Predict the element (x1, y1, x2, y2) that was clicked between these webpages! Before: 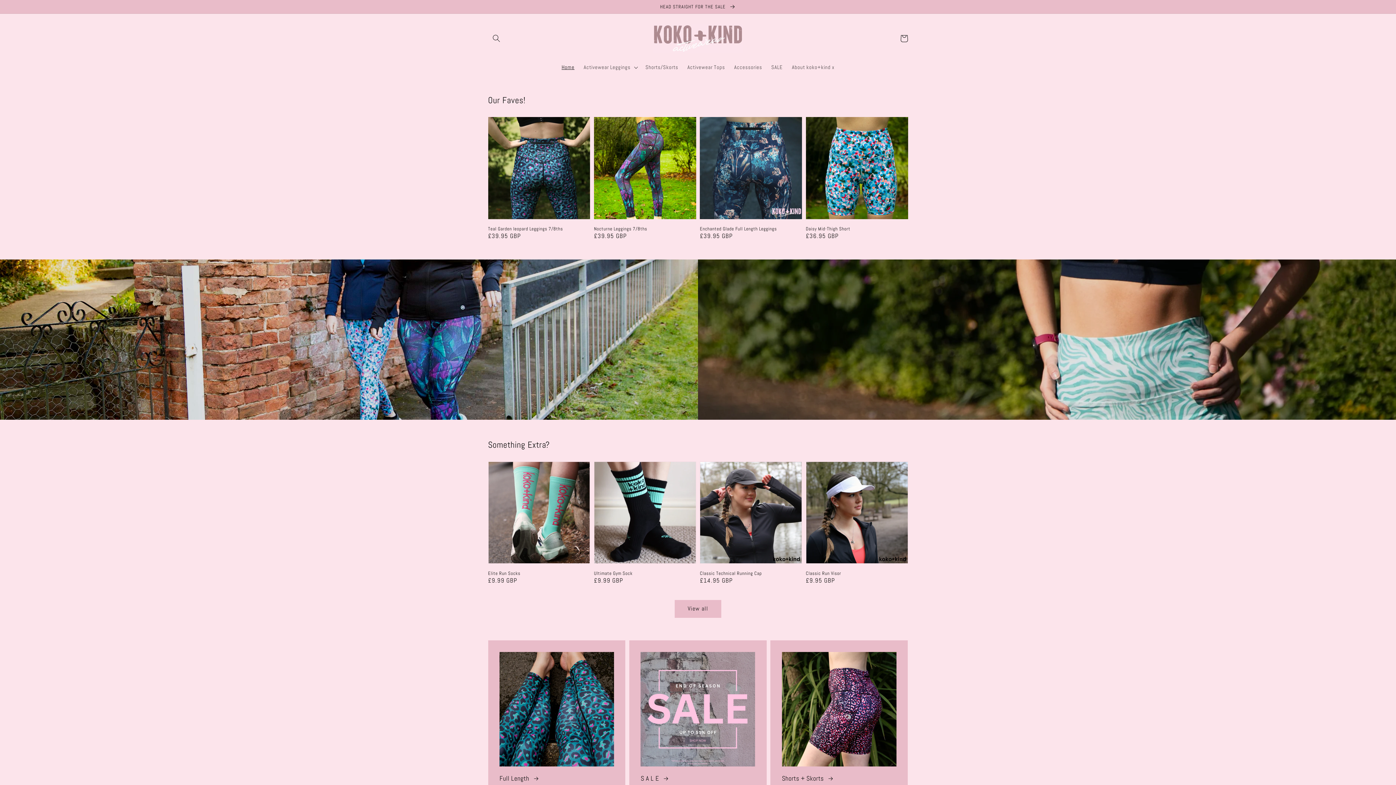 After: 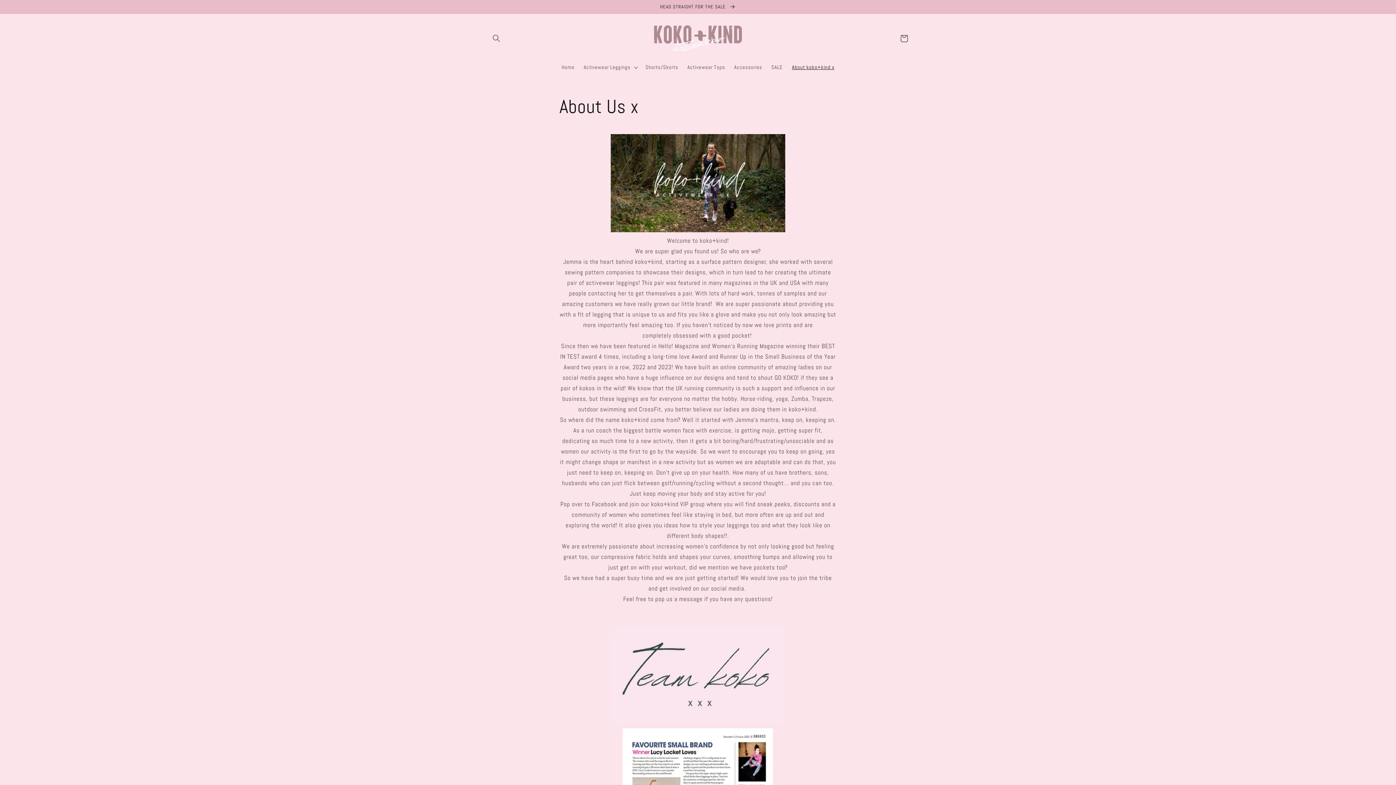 Action: label: About koko+kind x bbox: (787, 59, 839, 75)